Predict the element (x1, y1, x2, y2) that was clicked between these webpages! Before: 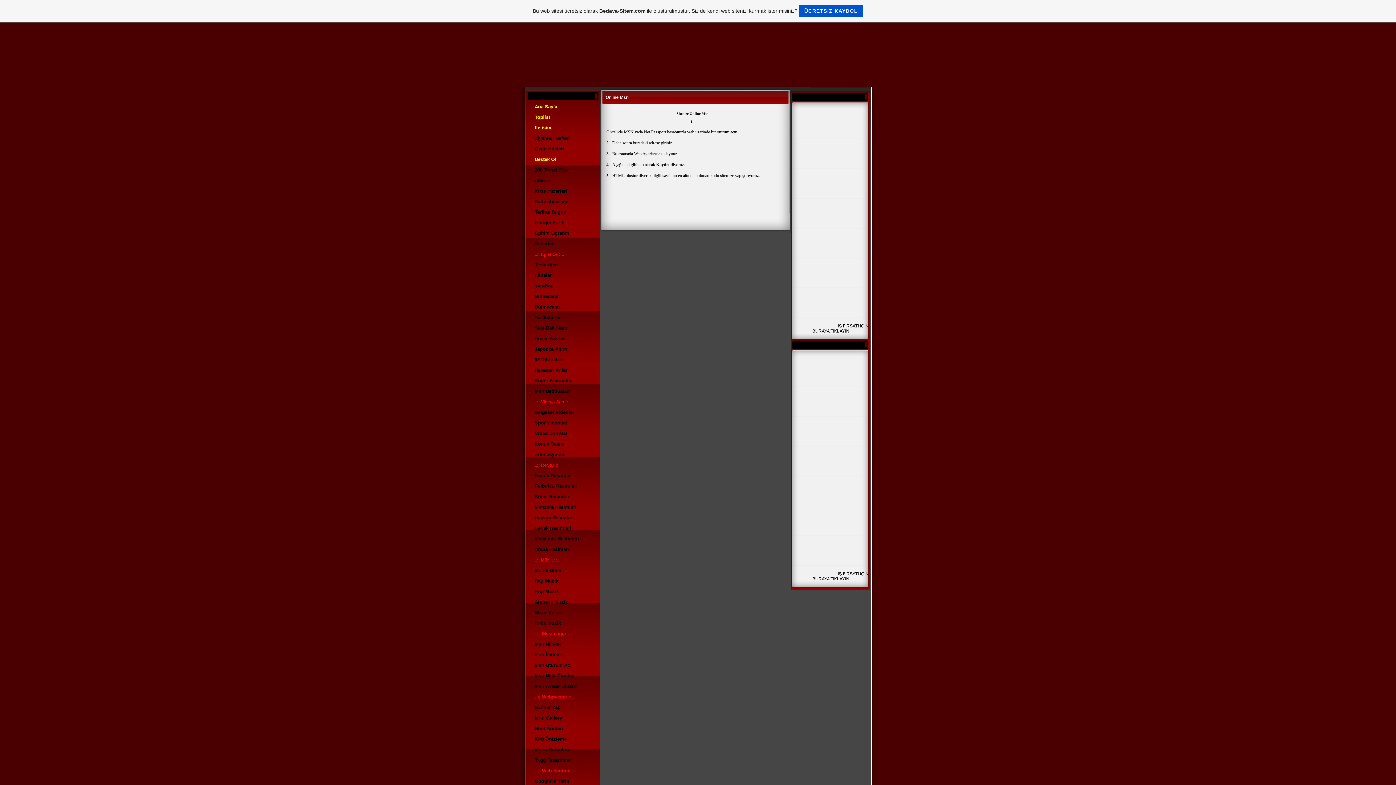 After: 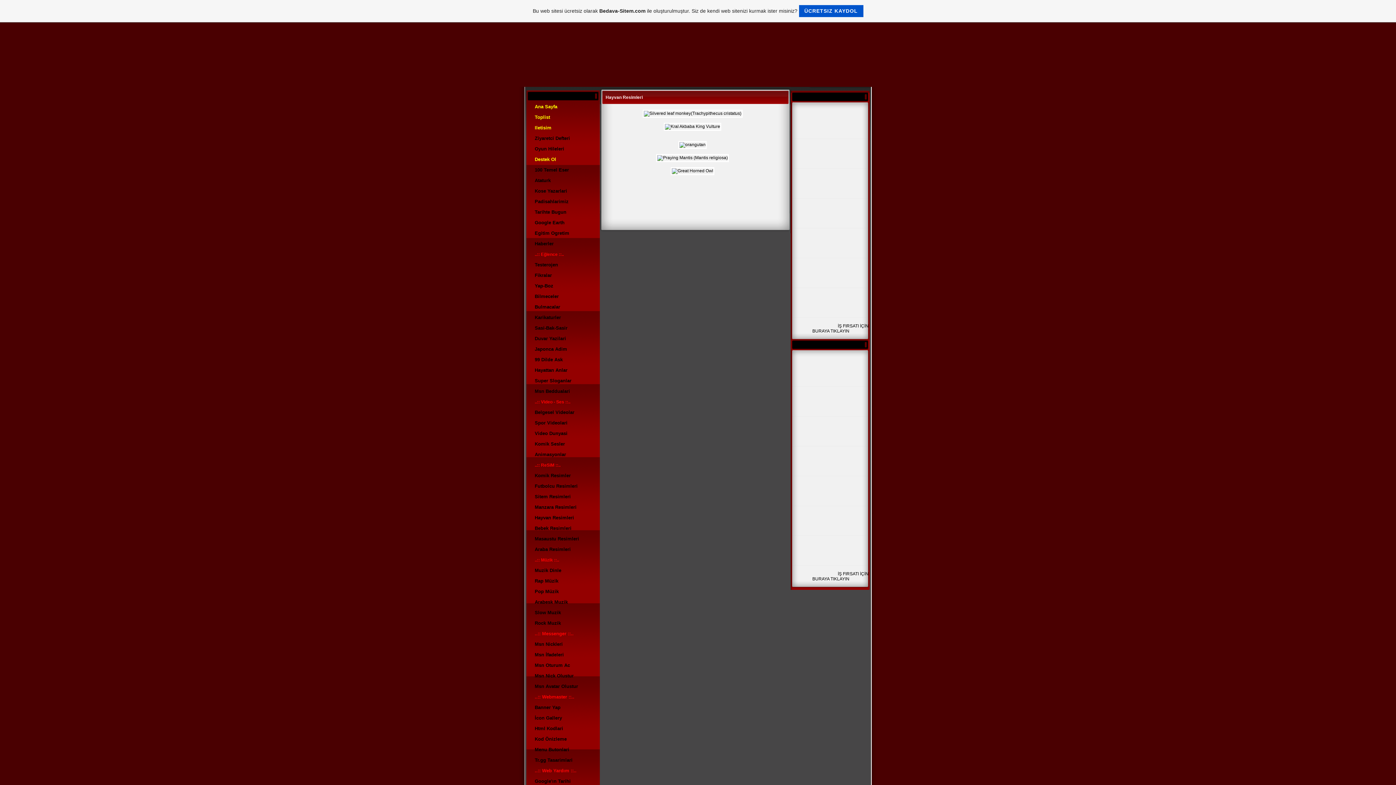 Action: bbox: (534, 515, 574, 520) label: Hayvan Resimleri